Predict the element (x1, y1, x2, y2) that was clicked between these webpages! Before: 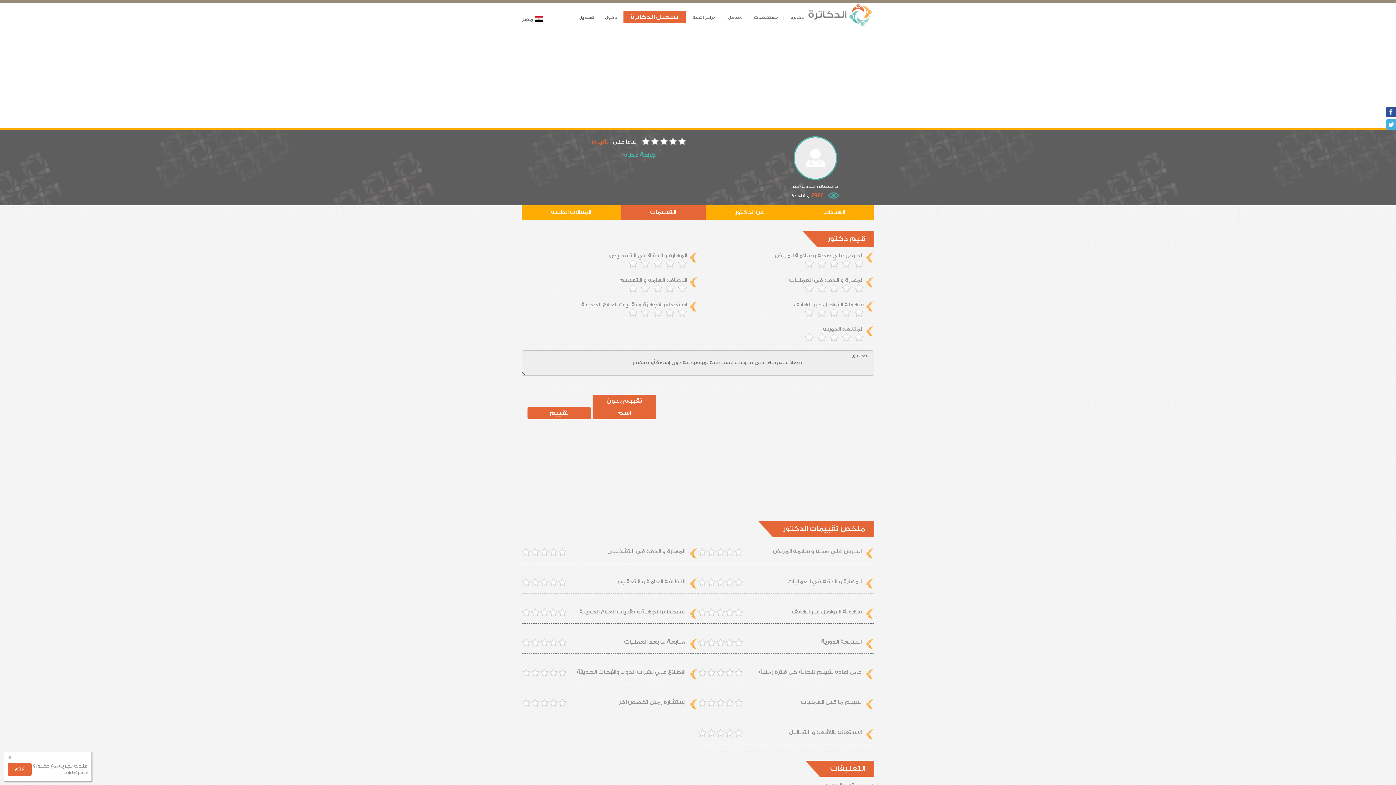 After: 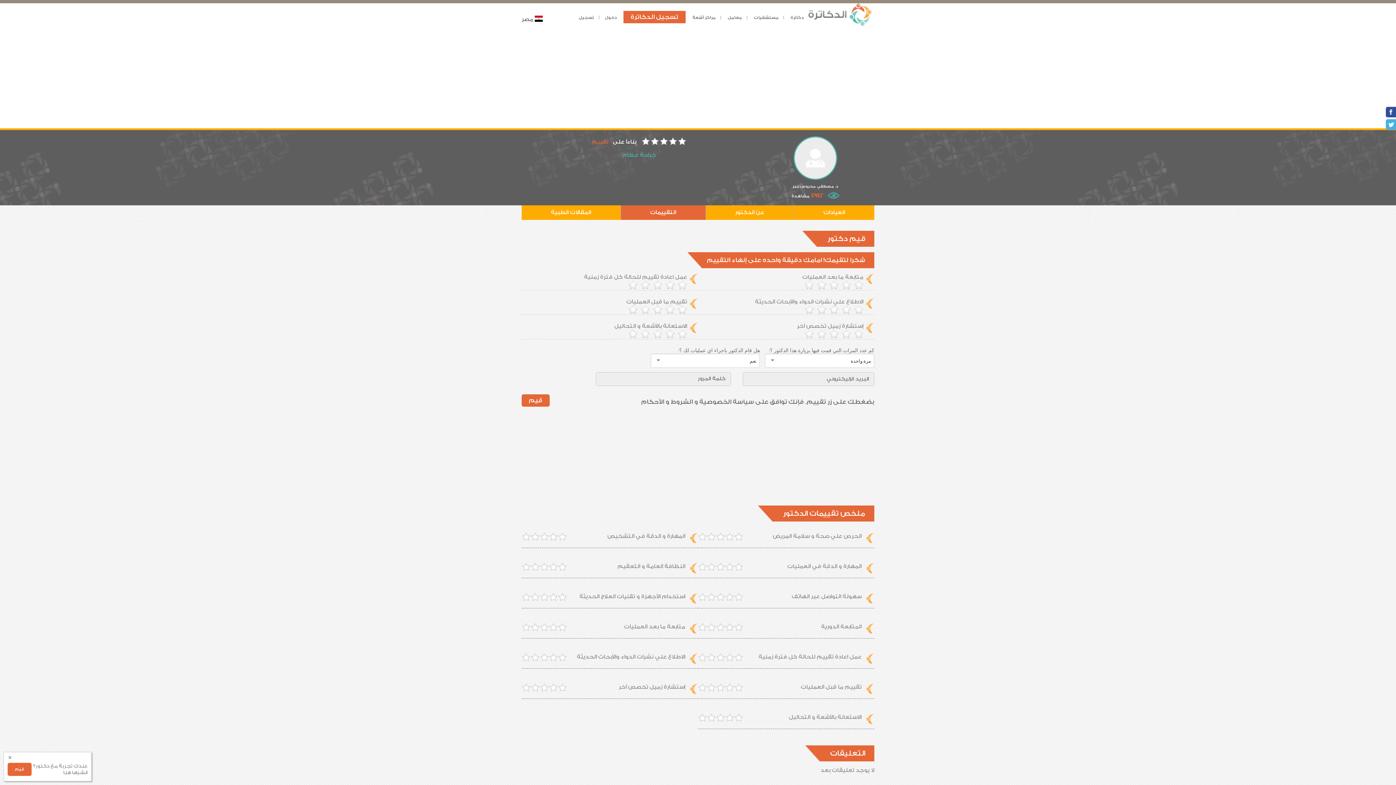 Action: bbox: (527, 407, 591, 419) label: تقييم